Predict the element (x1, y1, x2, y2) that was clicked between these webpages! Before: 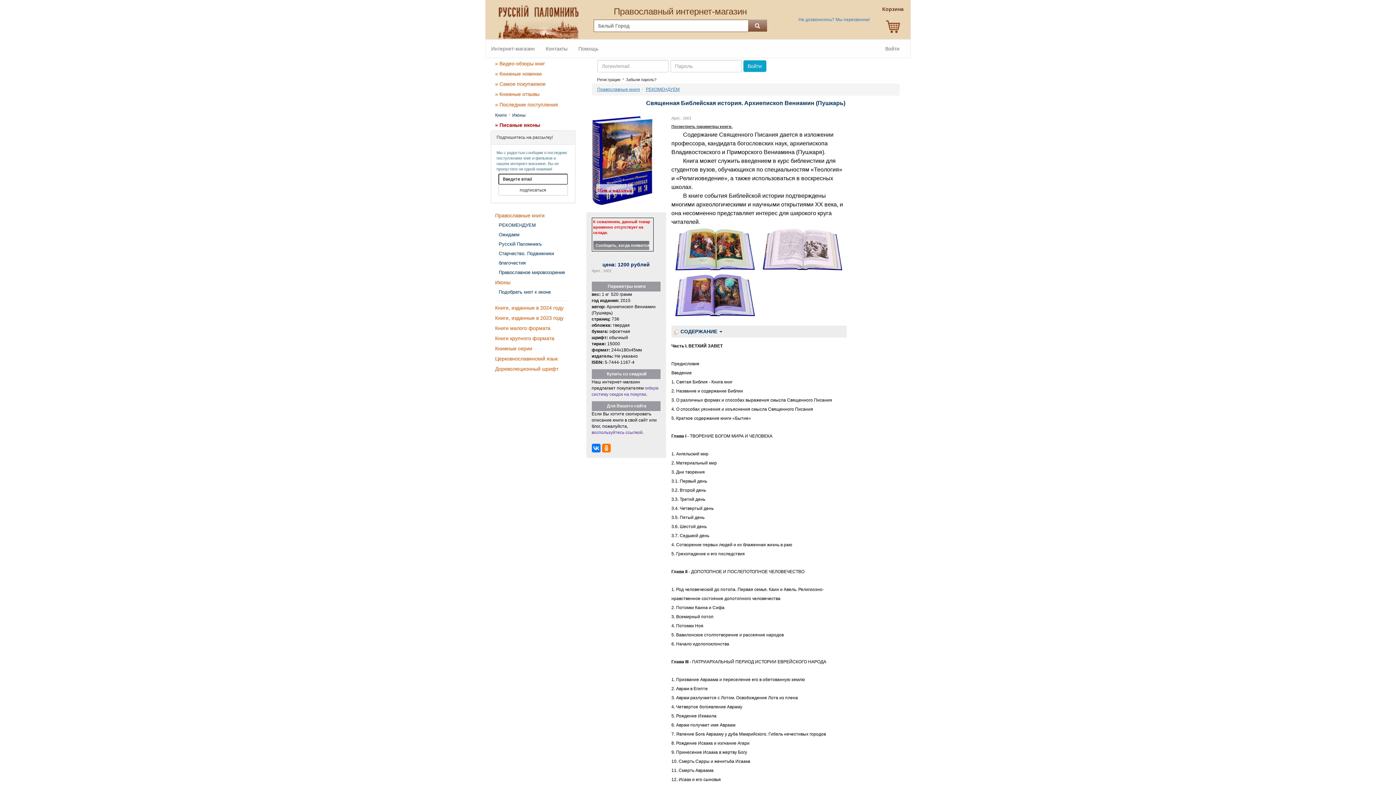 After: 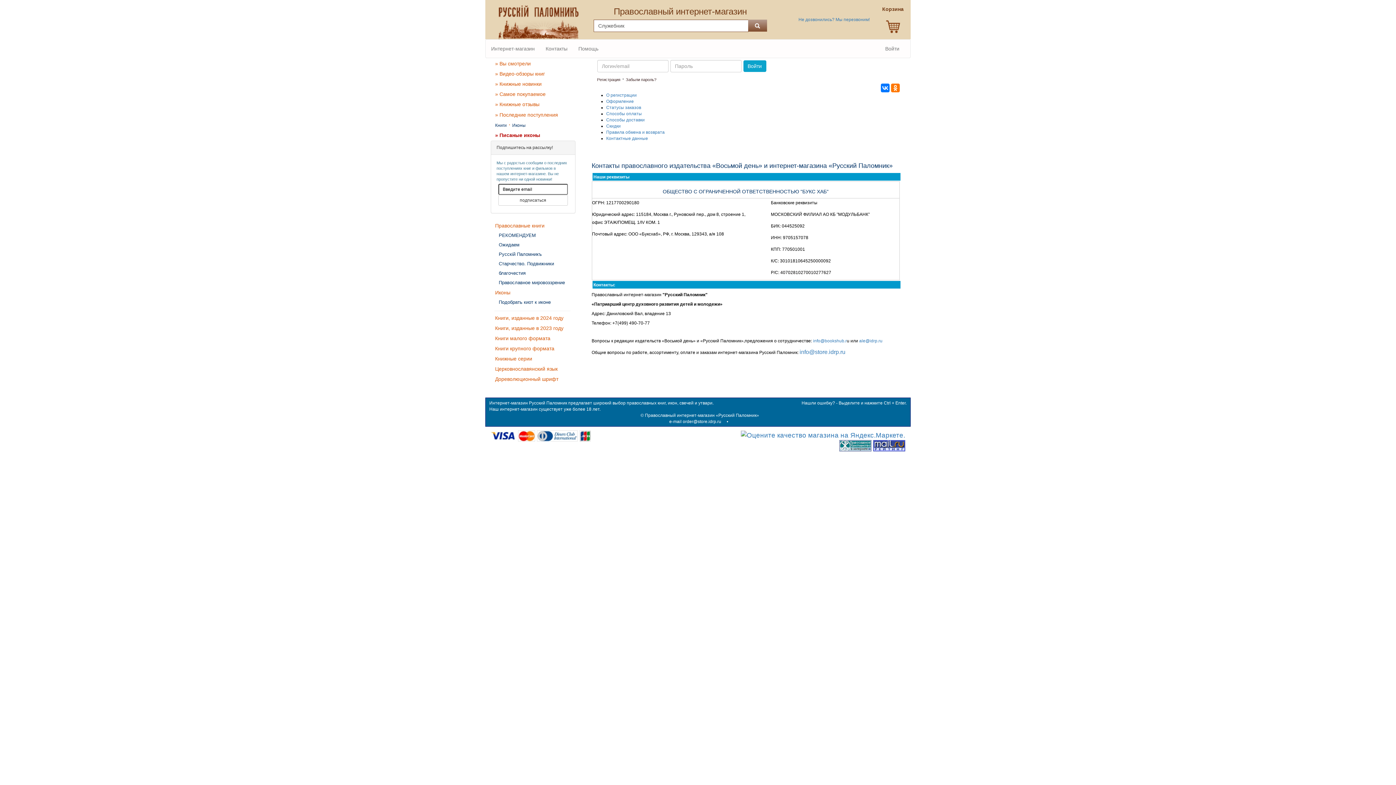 Action: label: Контакты bbox: (540, 39, 573, 57)